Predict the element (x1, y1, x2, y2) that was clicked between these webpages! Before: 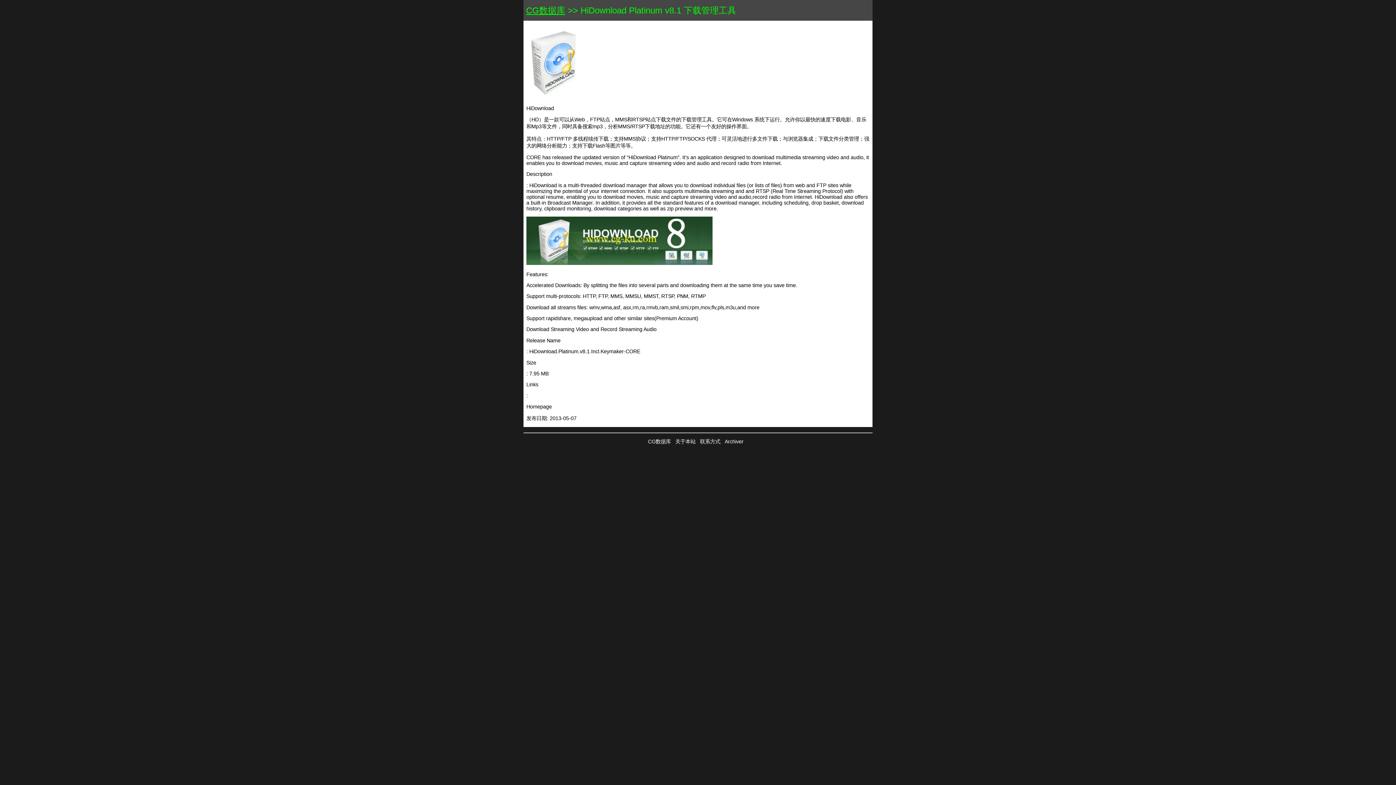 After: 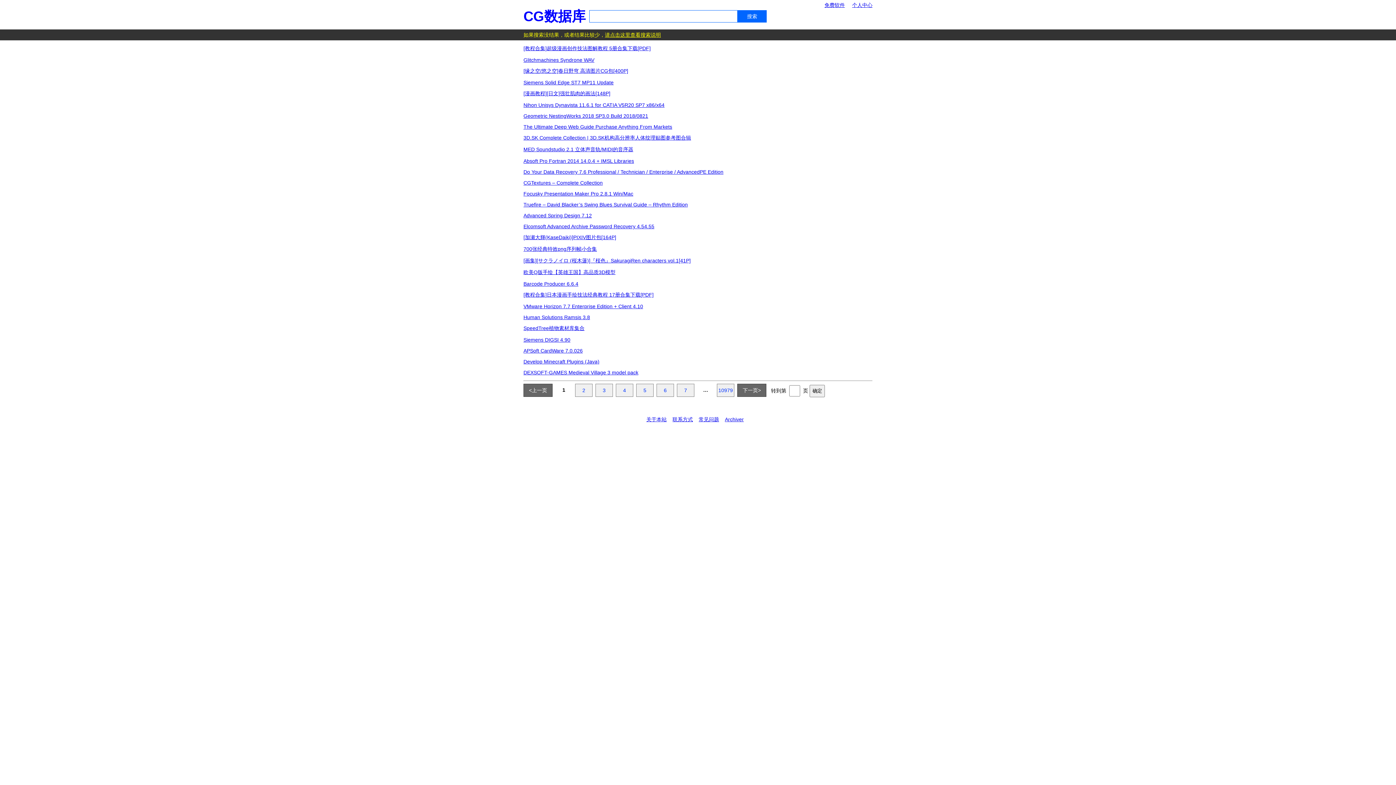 Action: bbox: (526, 5, 565, 15) label: CG数据库